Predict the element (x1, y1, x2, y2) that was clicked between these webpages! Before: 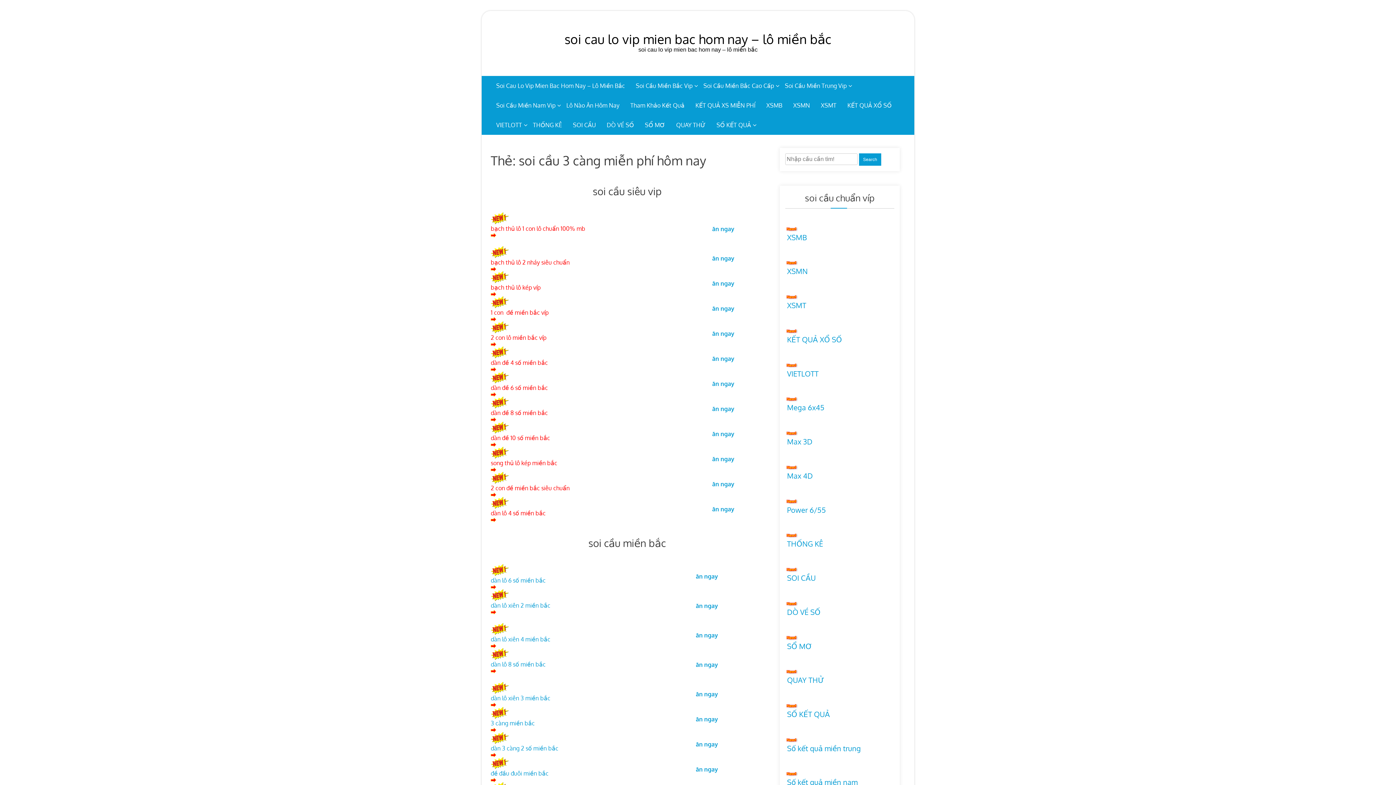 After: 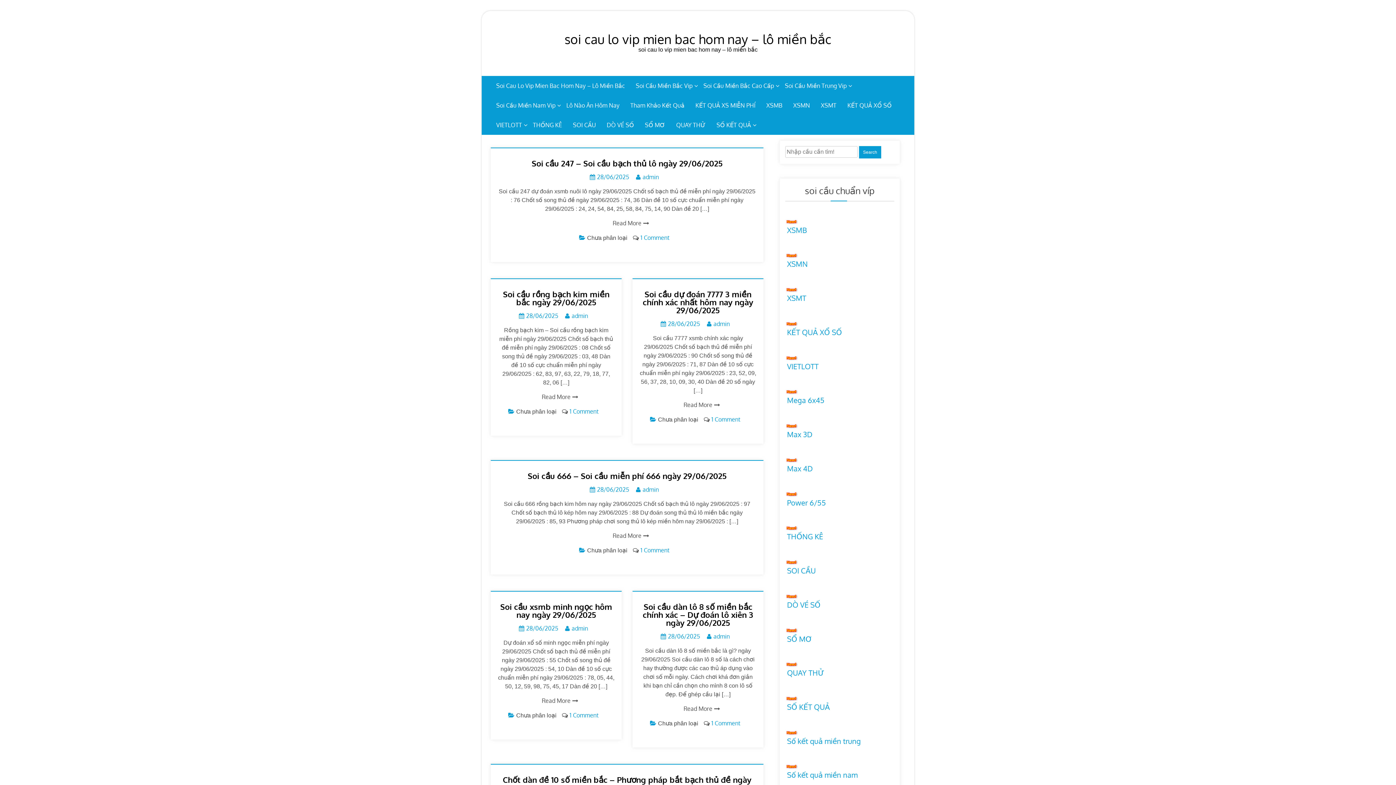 Action: label: soi cau lo vip mien bac hom nay – lô miền bắc bbox: (564, 30, 831, 46)